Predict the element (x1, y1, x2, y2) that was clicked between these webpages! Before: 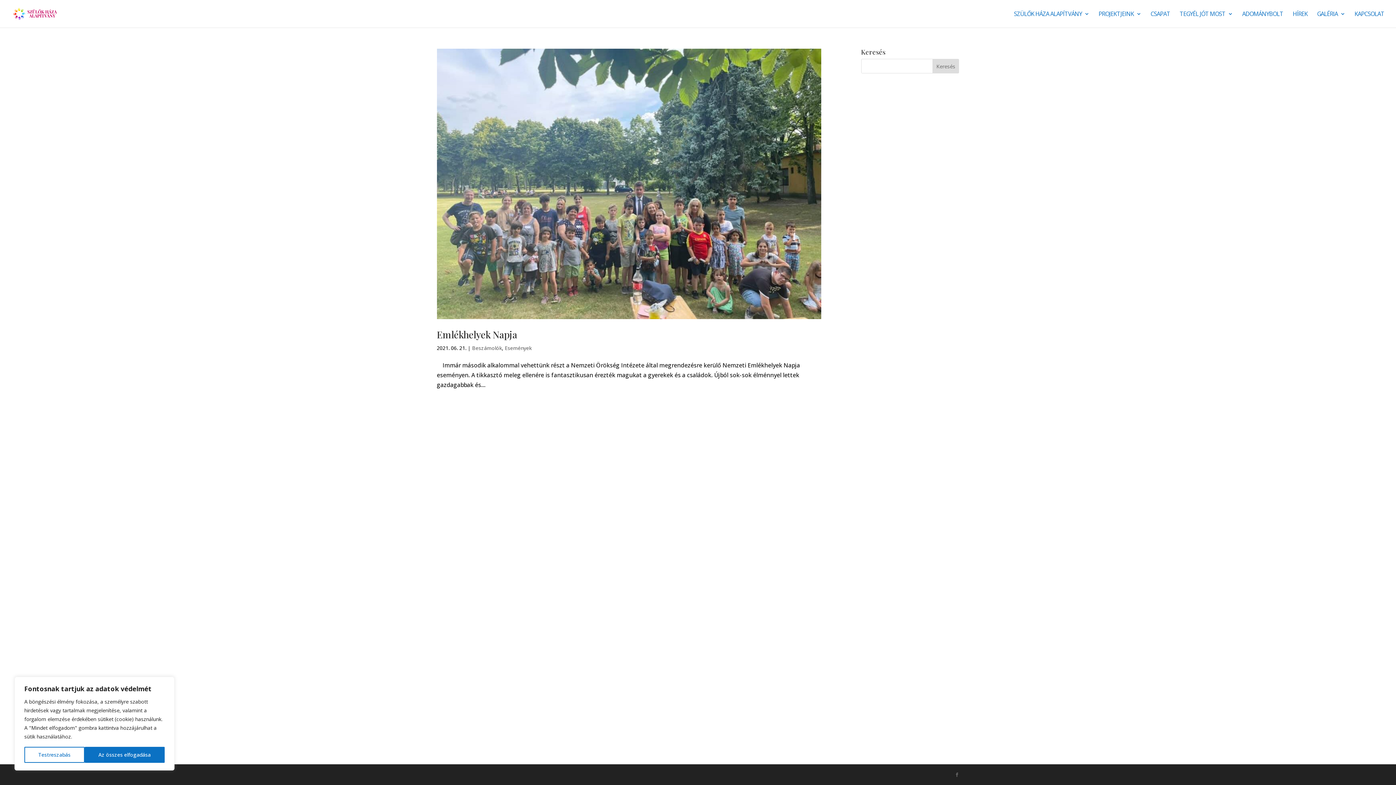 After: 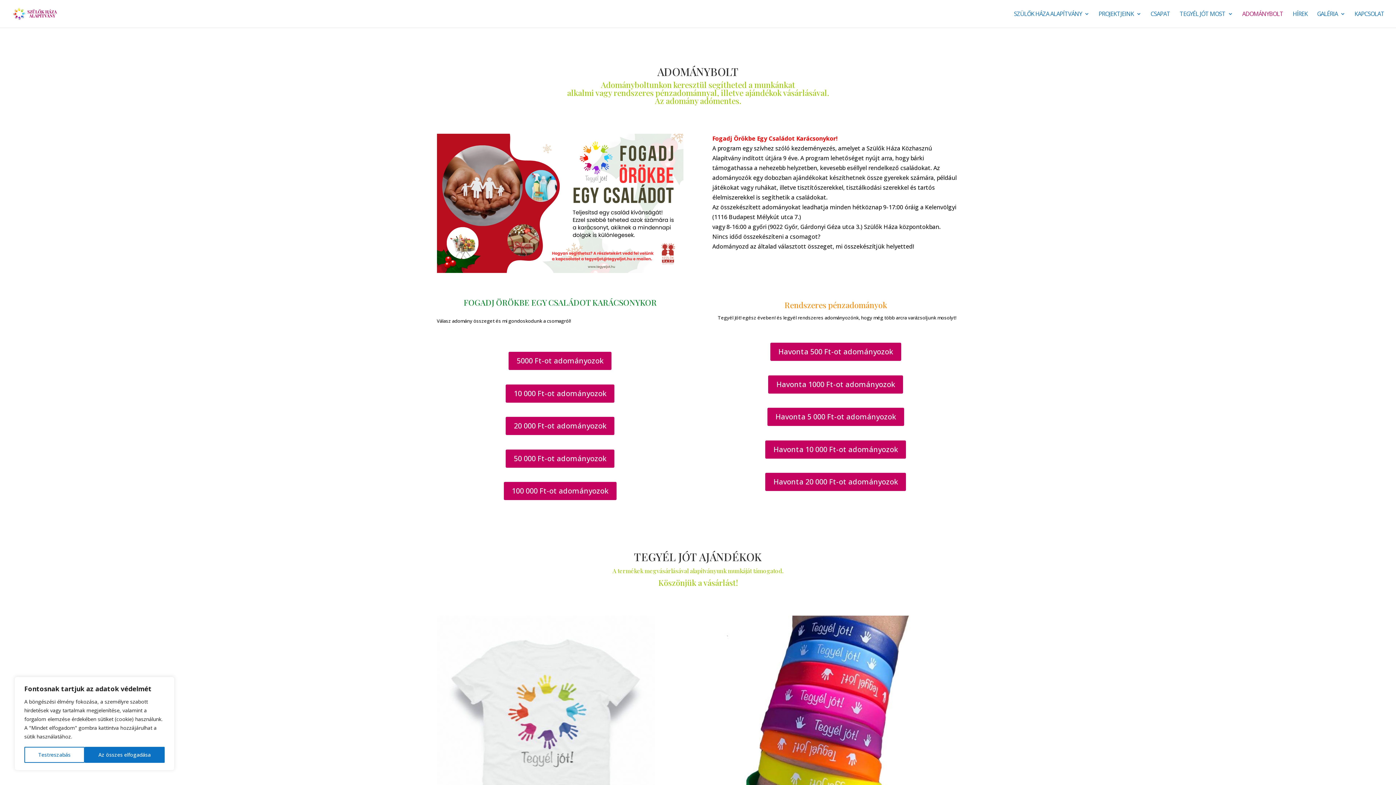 Action: bbox: (1242, 11, 1283, 27) label: ADOMÁNYBOLT